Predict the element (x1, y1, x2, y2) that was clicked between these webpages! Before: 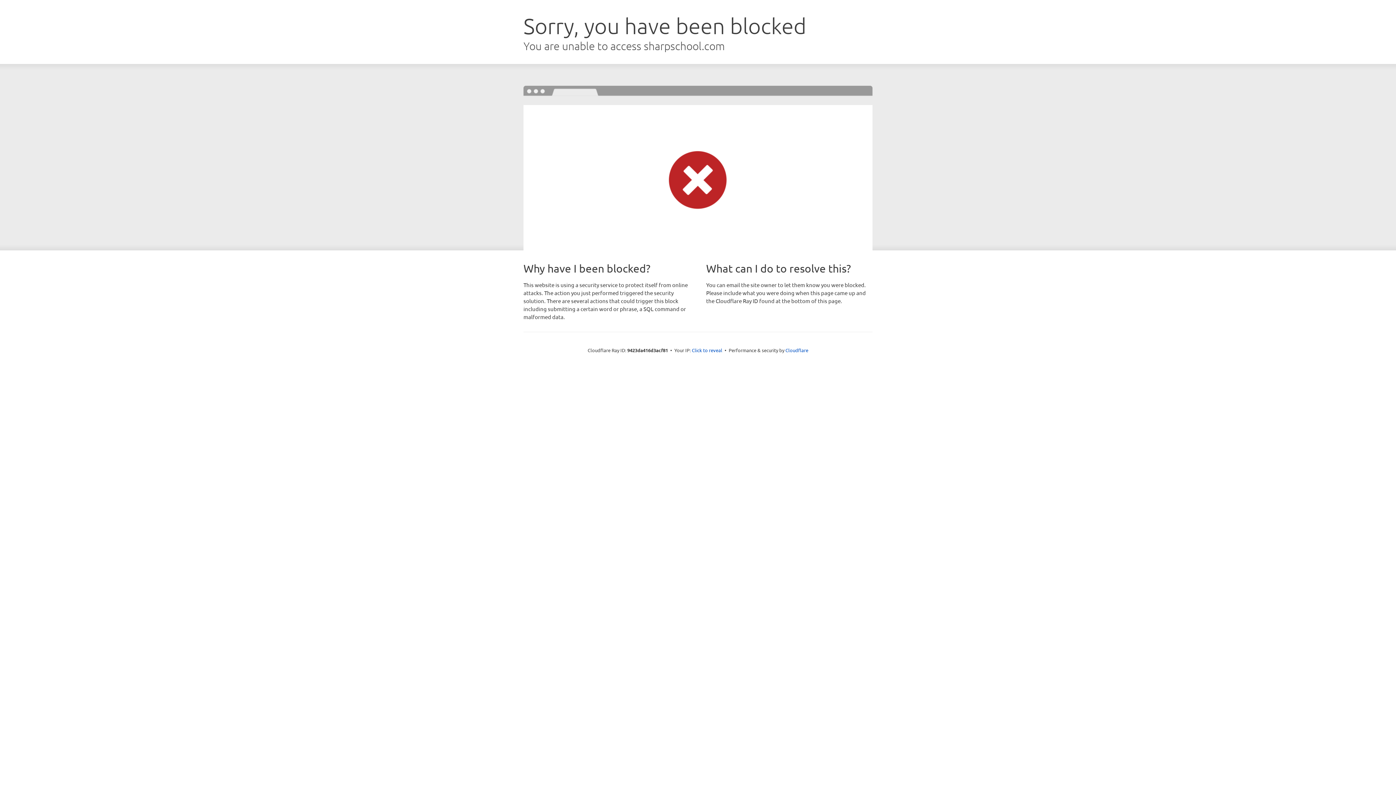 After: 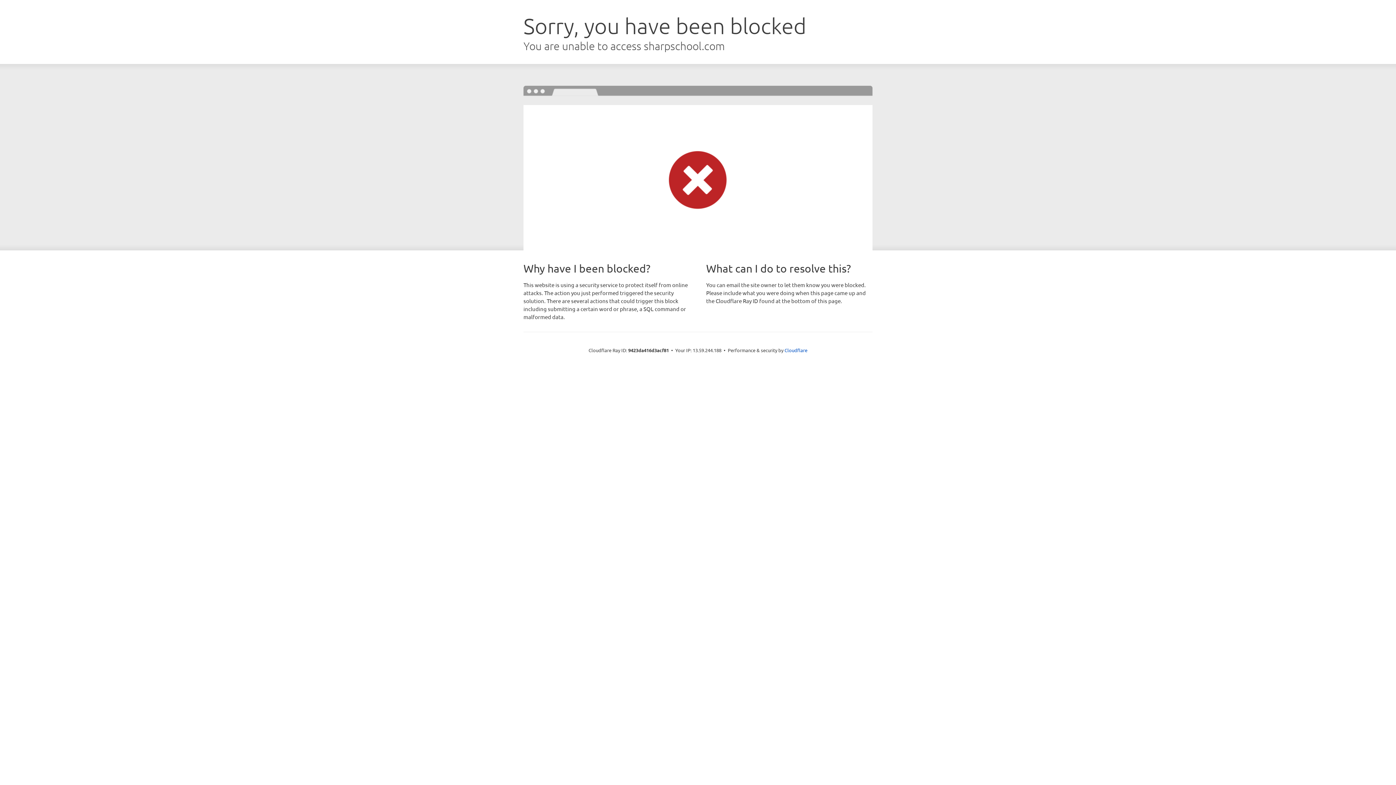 Action: label: Click to reveal bbox: (692, 346, 722, 353)